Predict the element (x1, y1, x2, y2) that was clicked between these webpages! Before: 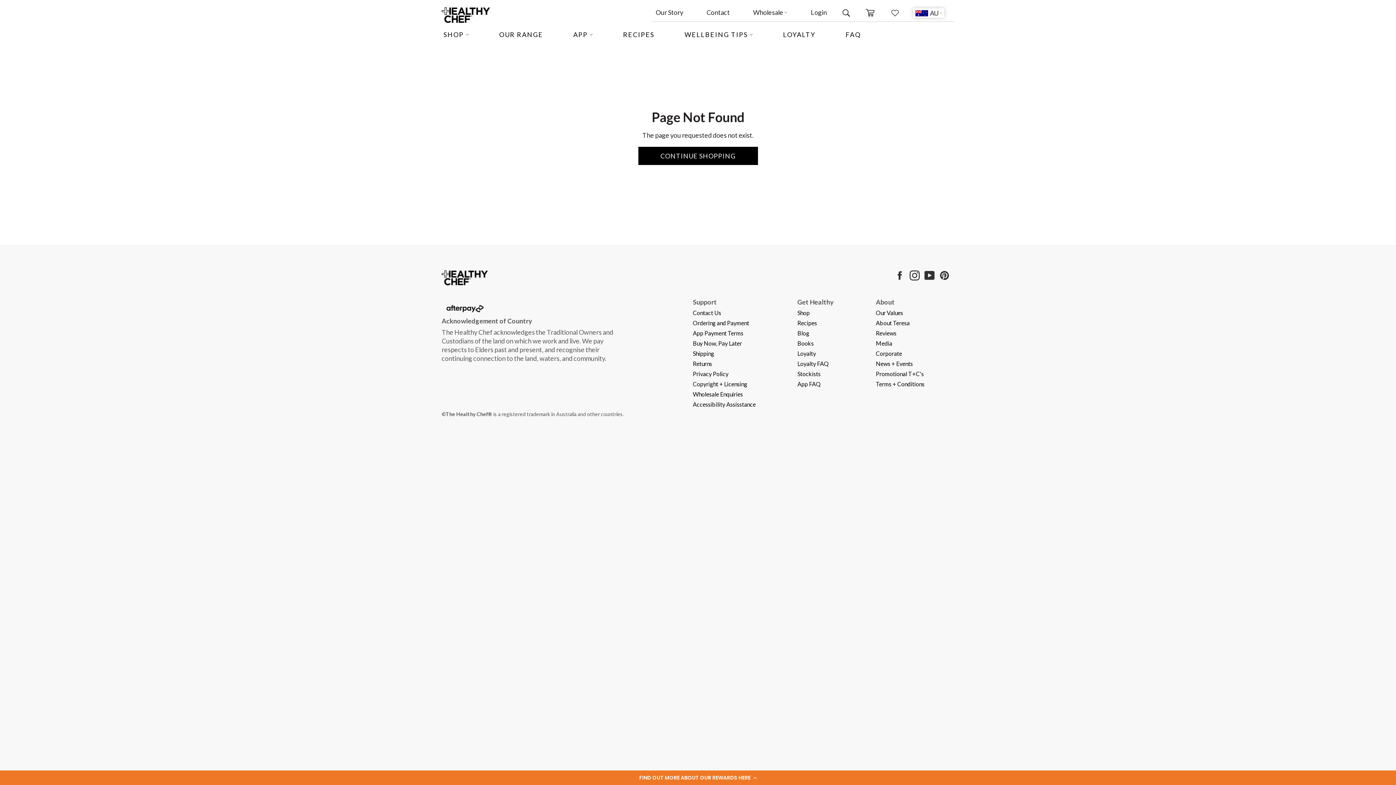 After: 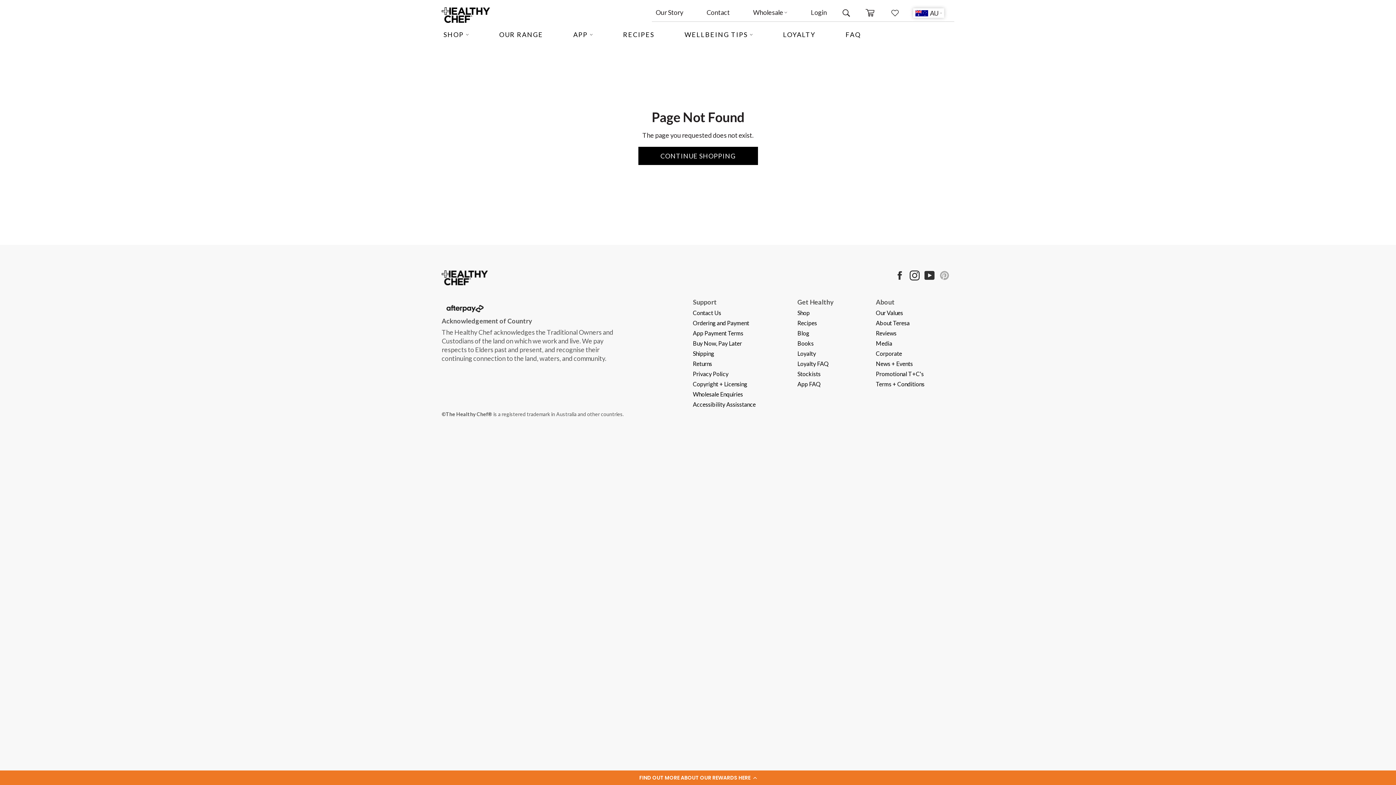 Action: bbox: (939, 270, 951, 280) label: Pinterest